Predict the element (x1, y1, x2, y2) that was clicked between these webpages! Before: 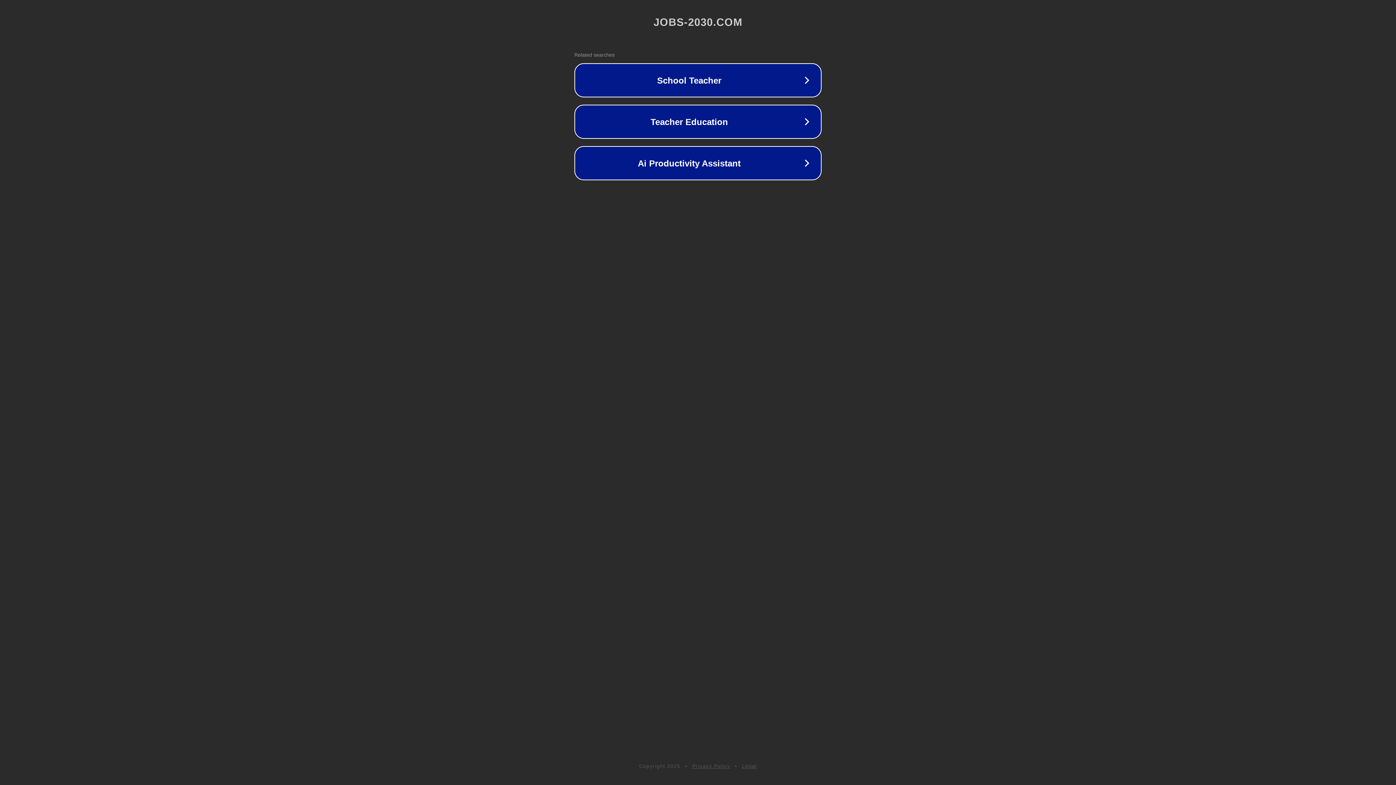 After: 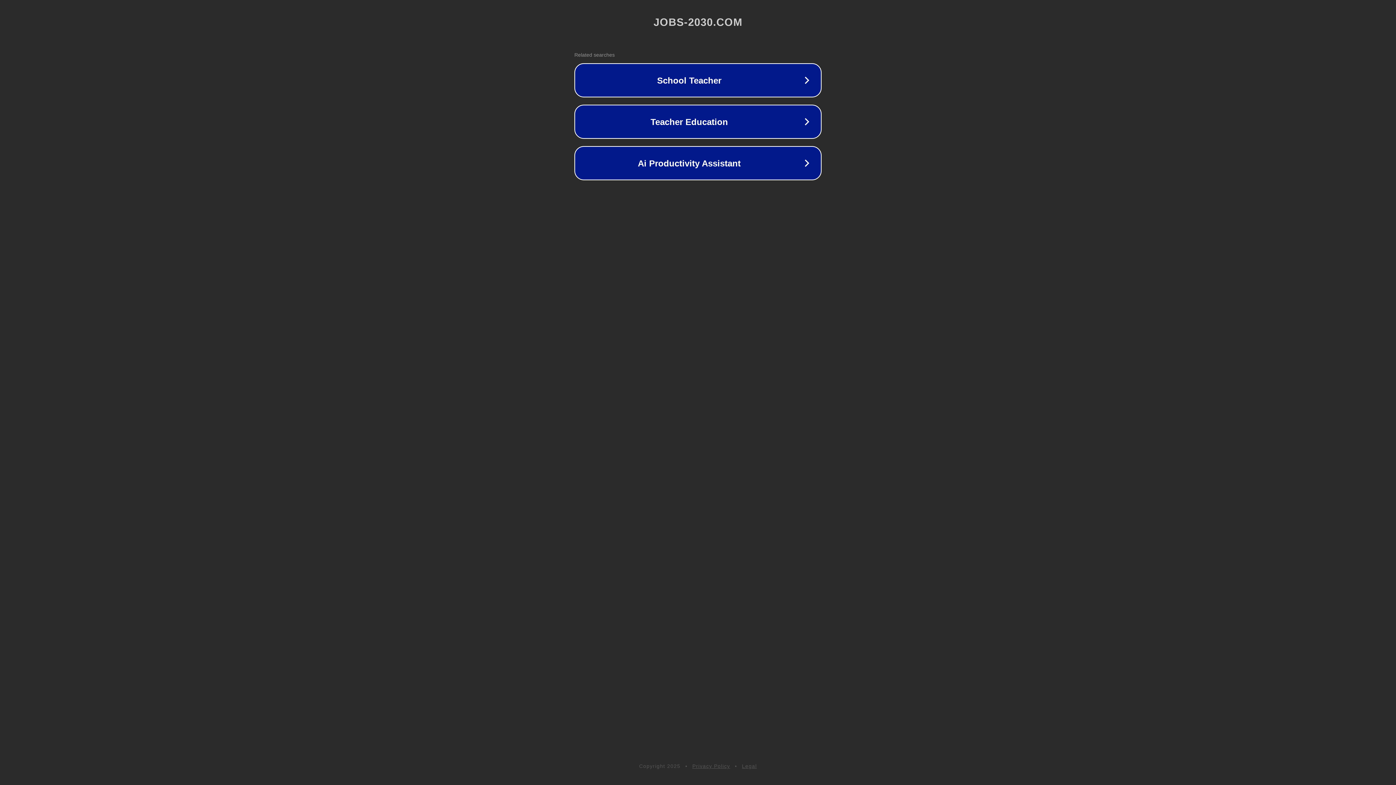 Action: label: Legal bbox: (742, 763, 757, 769)